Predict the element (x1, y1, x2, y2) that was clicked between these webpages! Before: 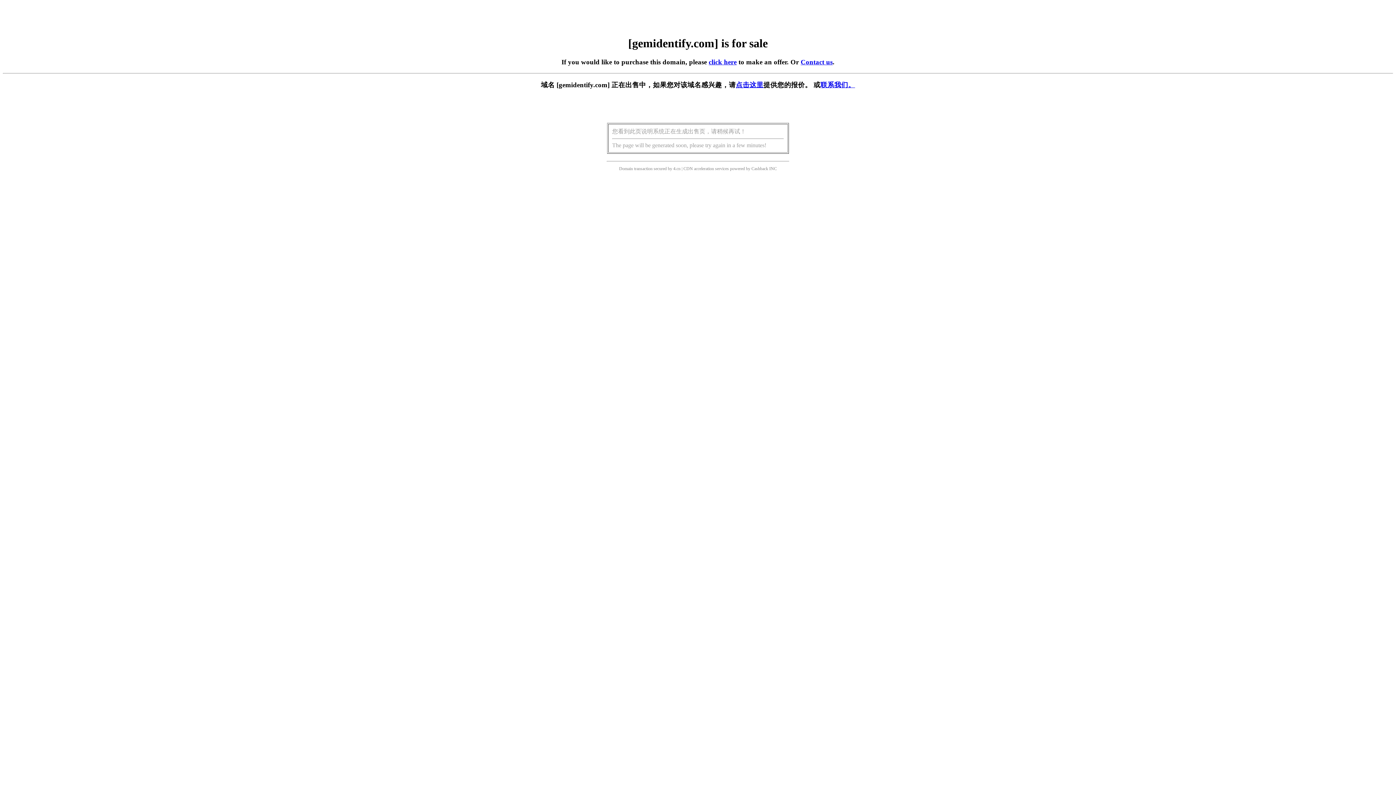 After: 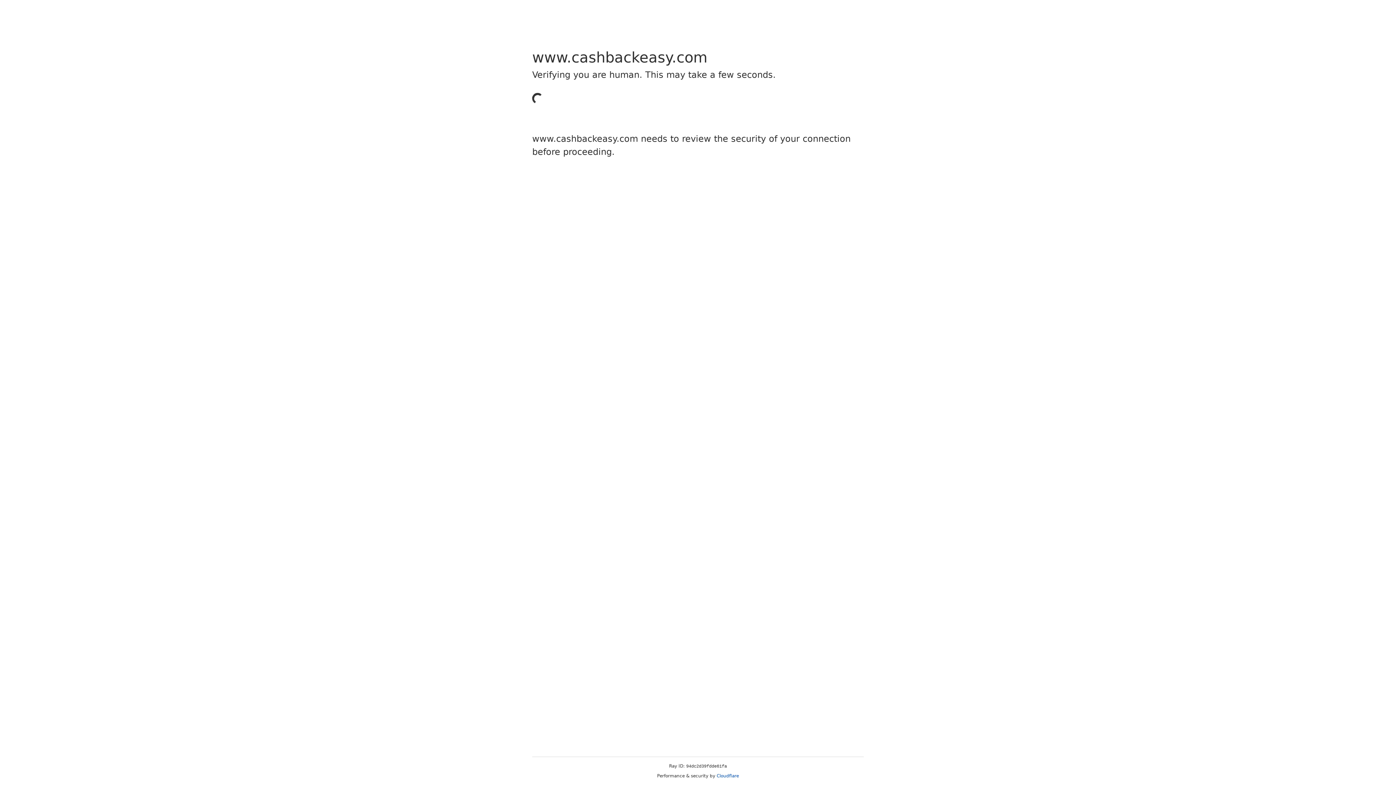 Action: bbox: (751, 166, 768, 171) label: Cashback